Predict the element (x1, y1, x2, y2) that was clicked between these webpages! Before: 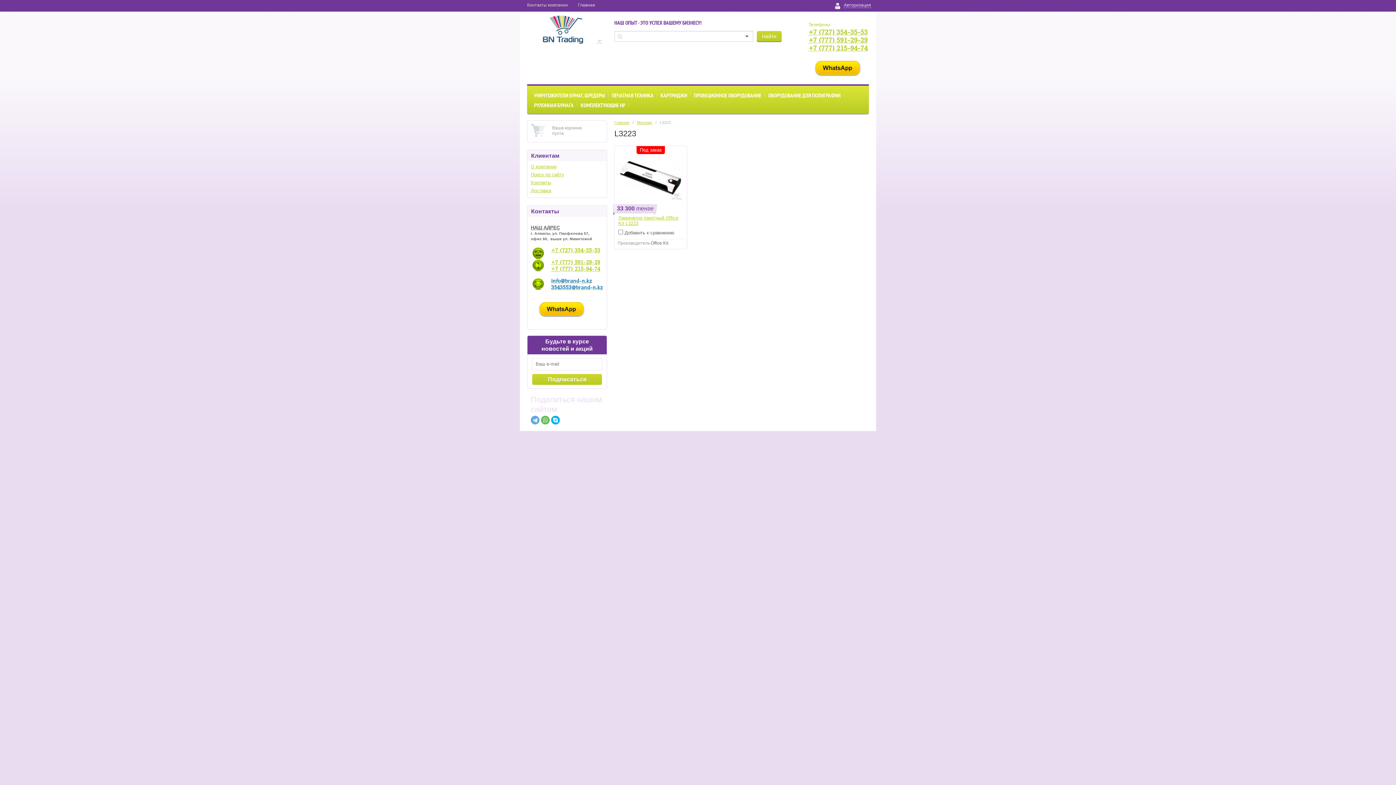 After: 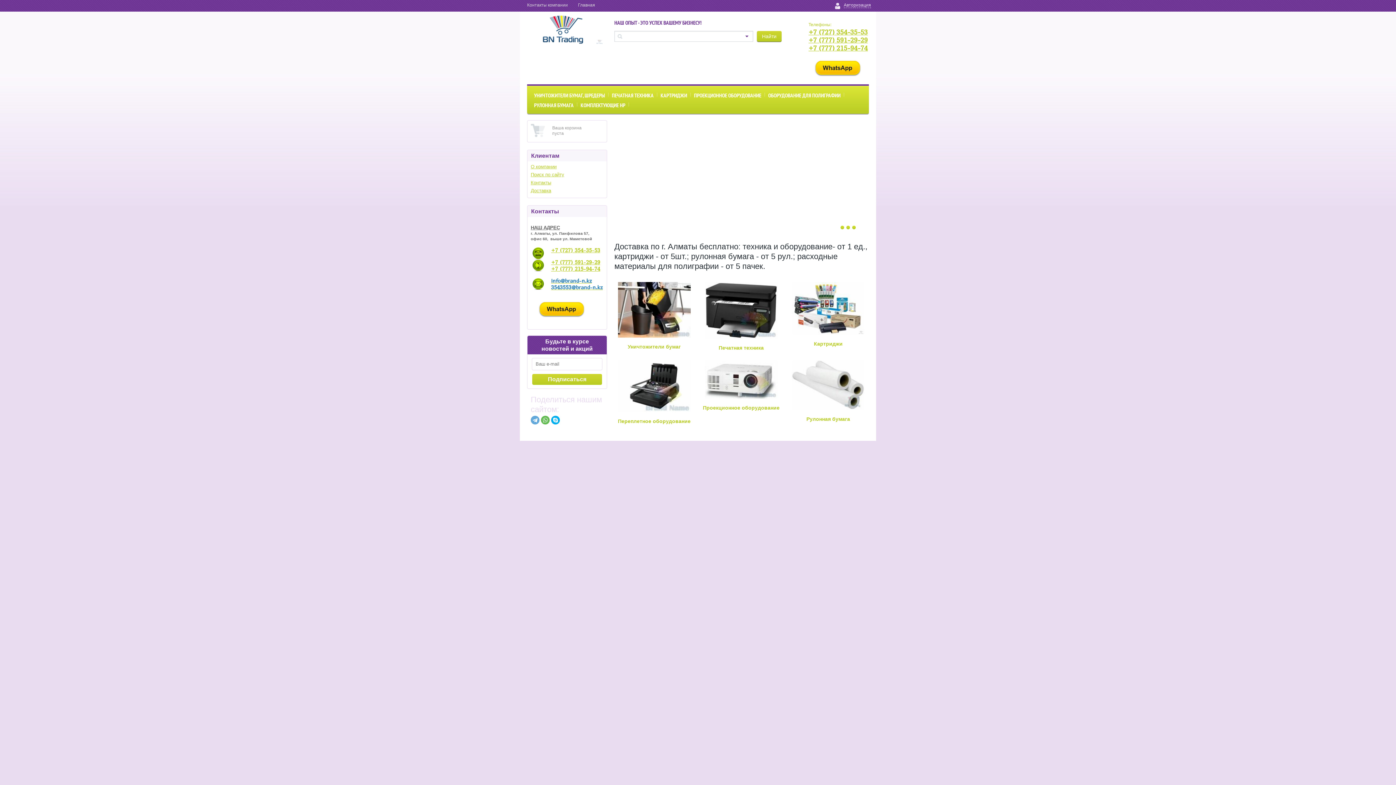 Action: label: Главная bbox: (573, 0, 599, 12)